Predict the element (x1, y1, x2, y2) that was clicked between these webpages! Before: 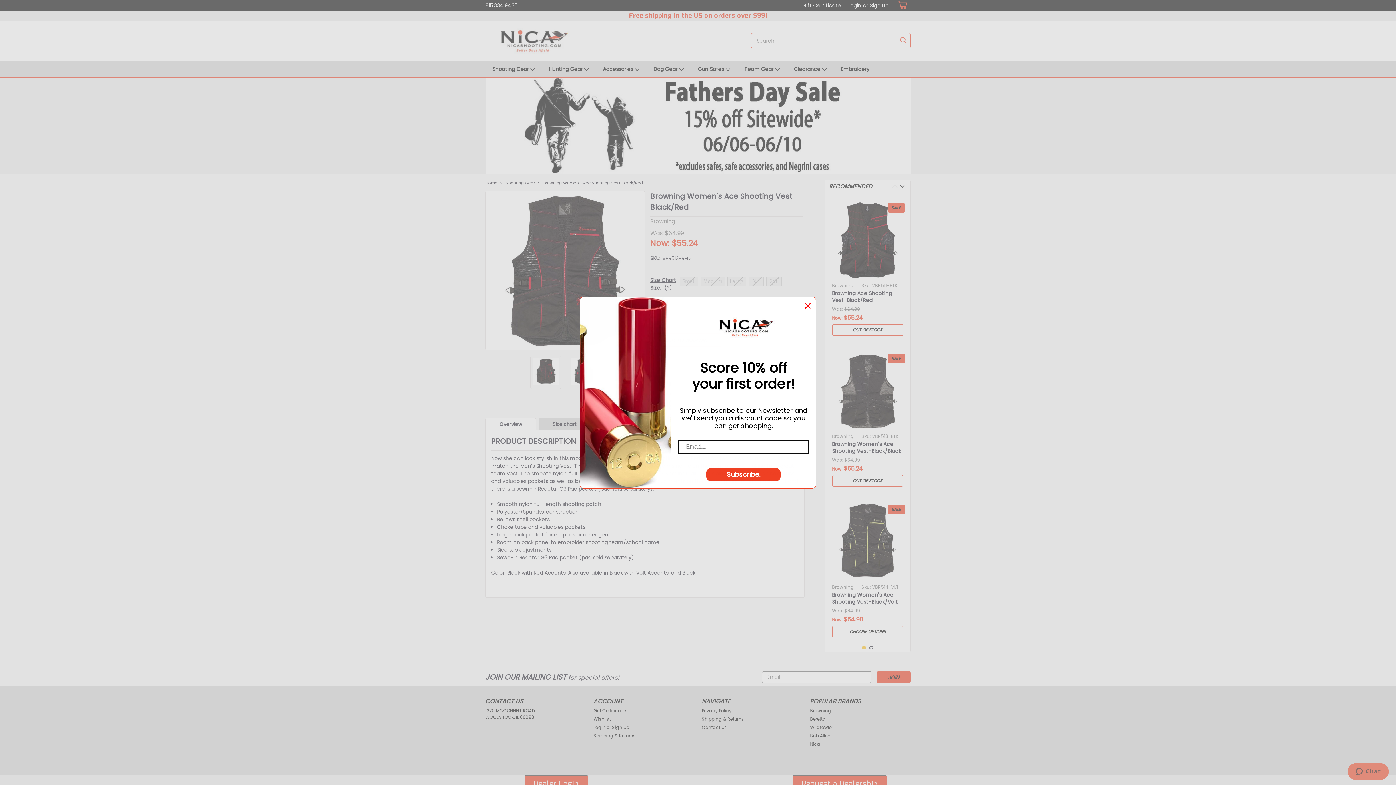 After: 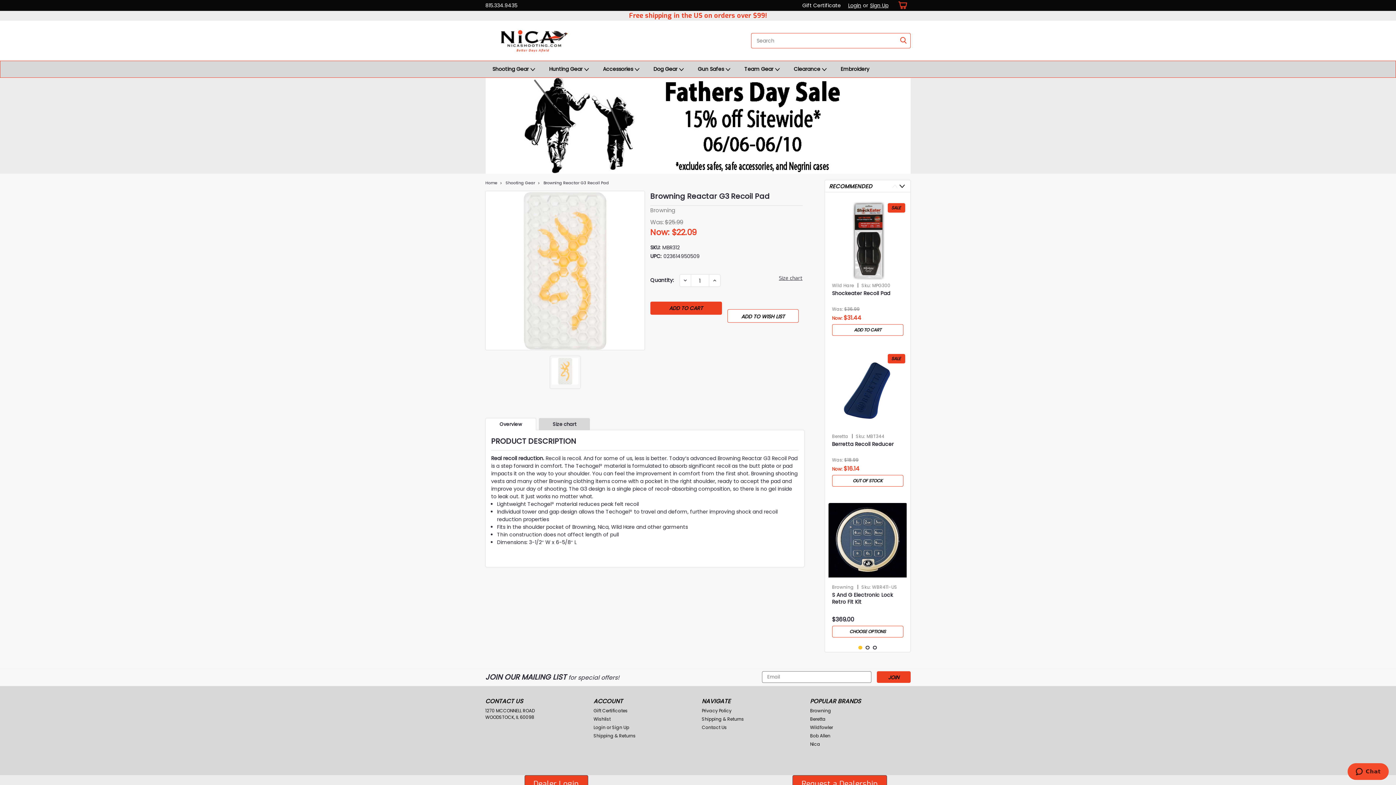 Action: bbox: (600, 485, 650, 492) label: pad sold separately